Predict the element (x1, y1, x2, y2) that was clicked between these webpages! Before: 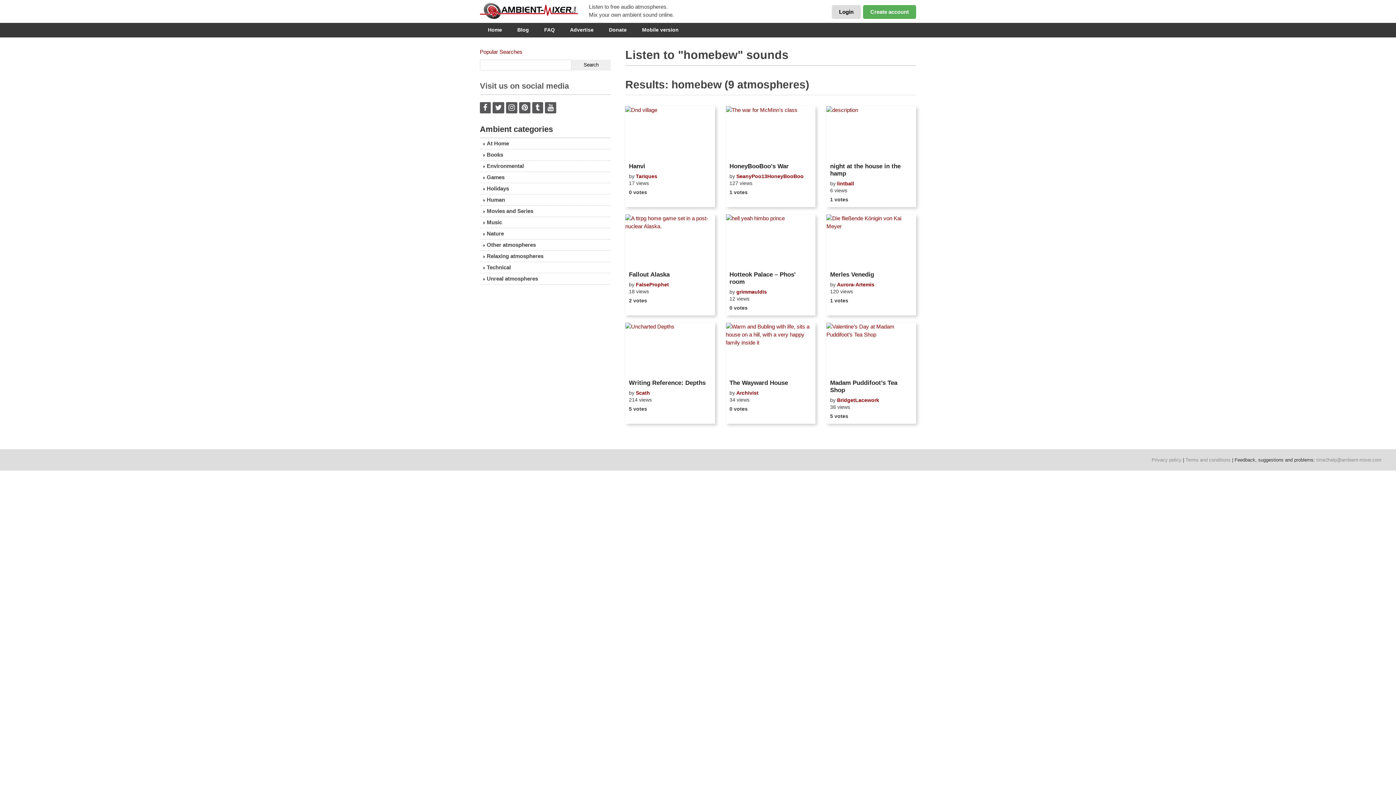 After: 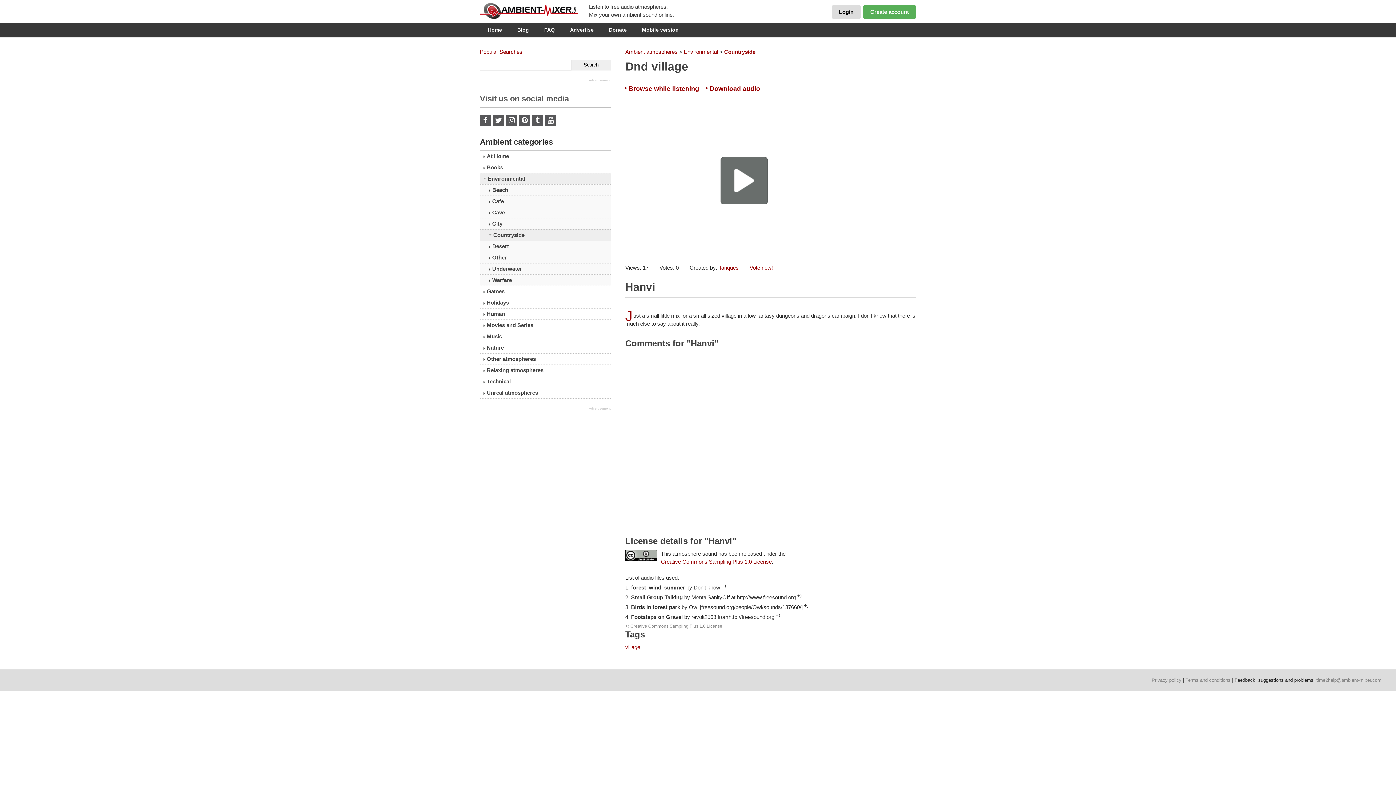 Action: bbox: (629, 162, 711, 170) label: Hanvi